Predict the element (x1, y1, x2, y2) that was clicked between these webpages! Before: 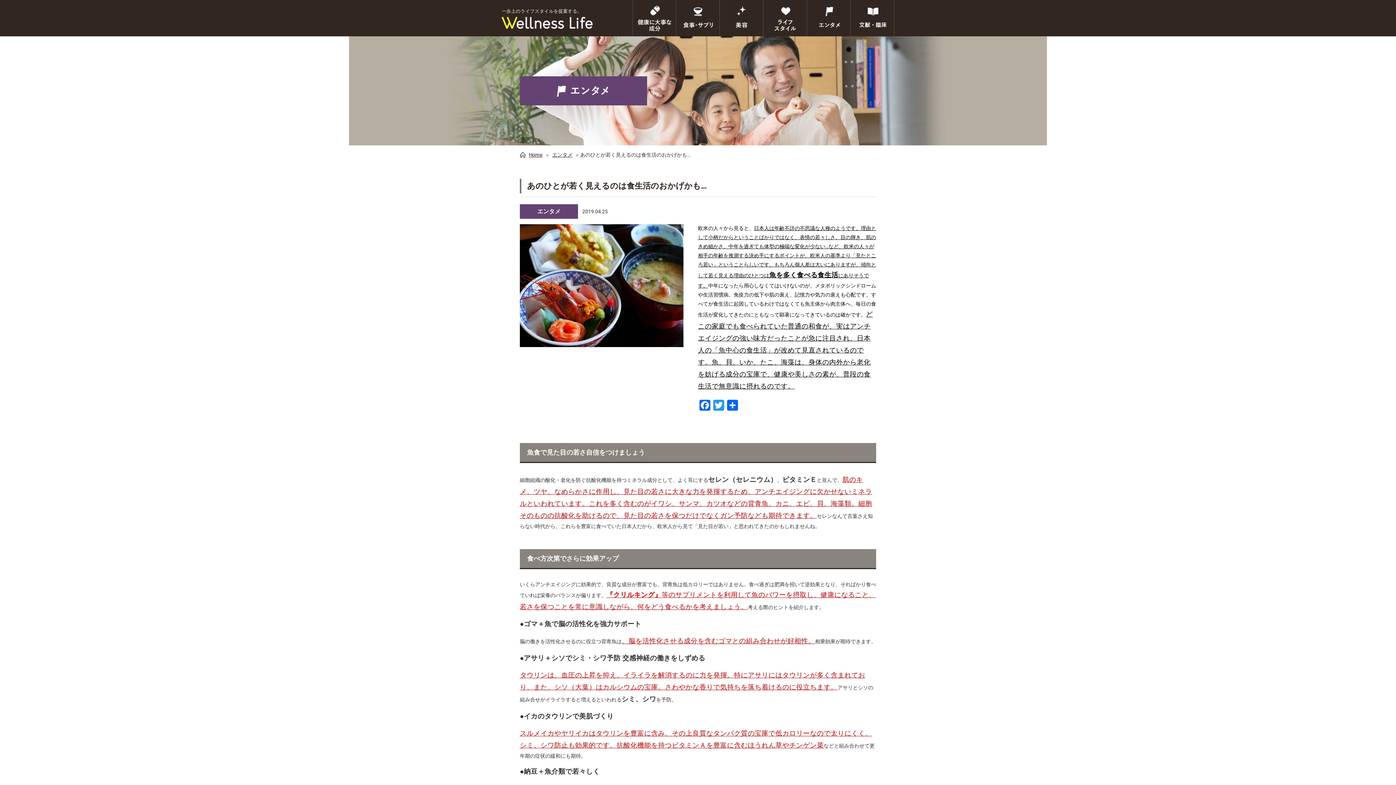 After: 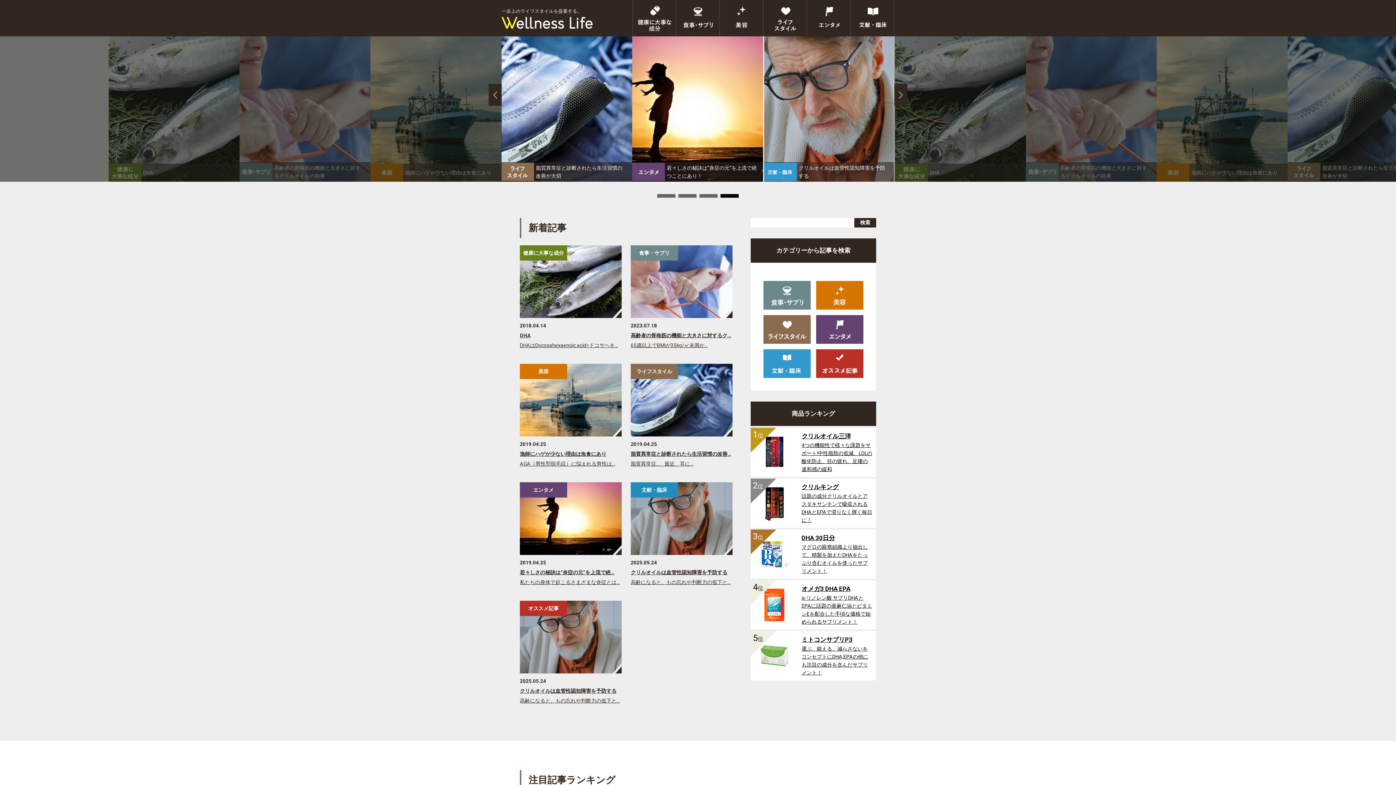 Action: label: Home bbox: (520, 152, 544, 157)